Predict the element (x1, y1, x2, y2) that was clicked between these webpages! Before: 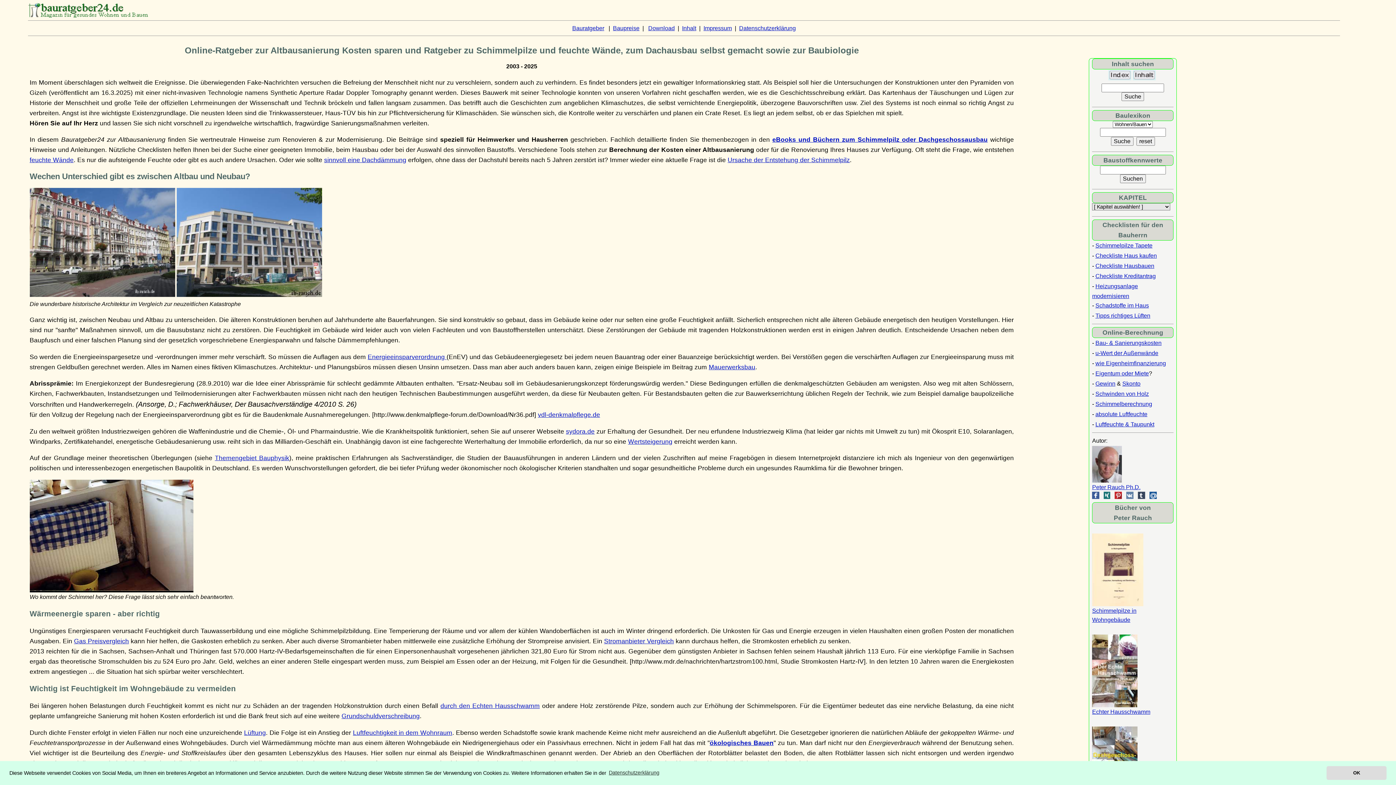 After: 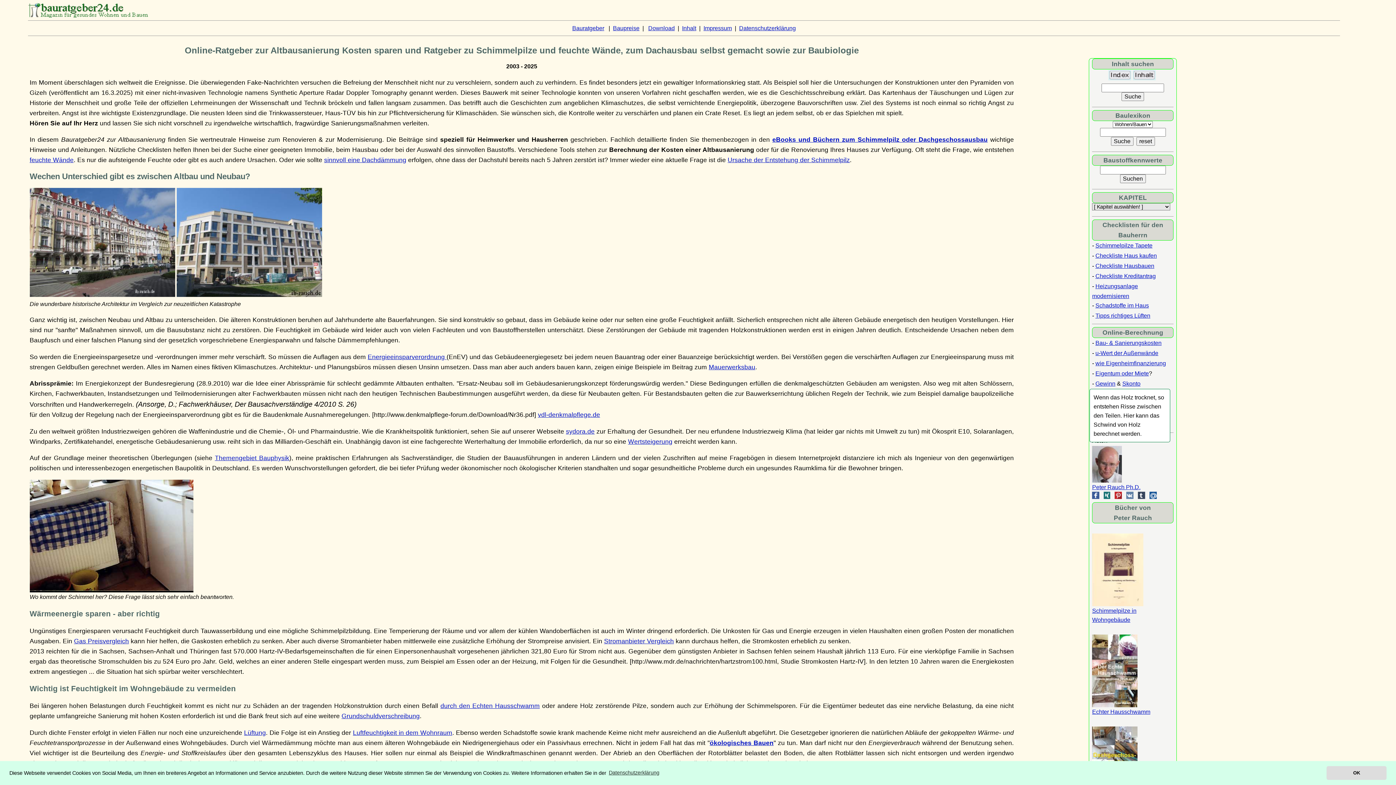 Action: label: Schwinden von Holz bbox: (1095, 390, 1149, 397)